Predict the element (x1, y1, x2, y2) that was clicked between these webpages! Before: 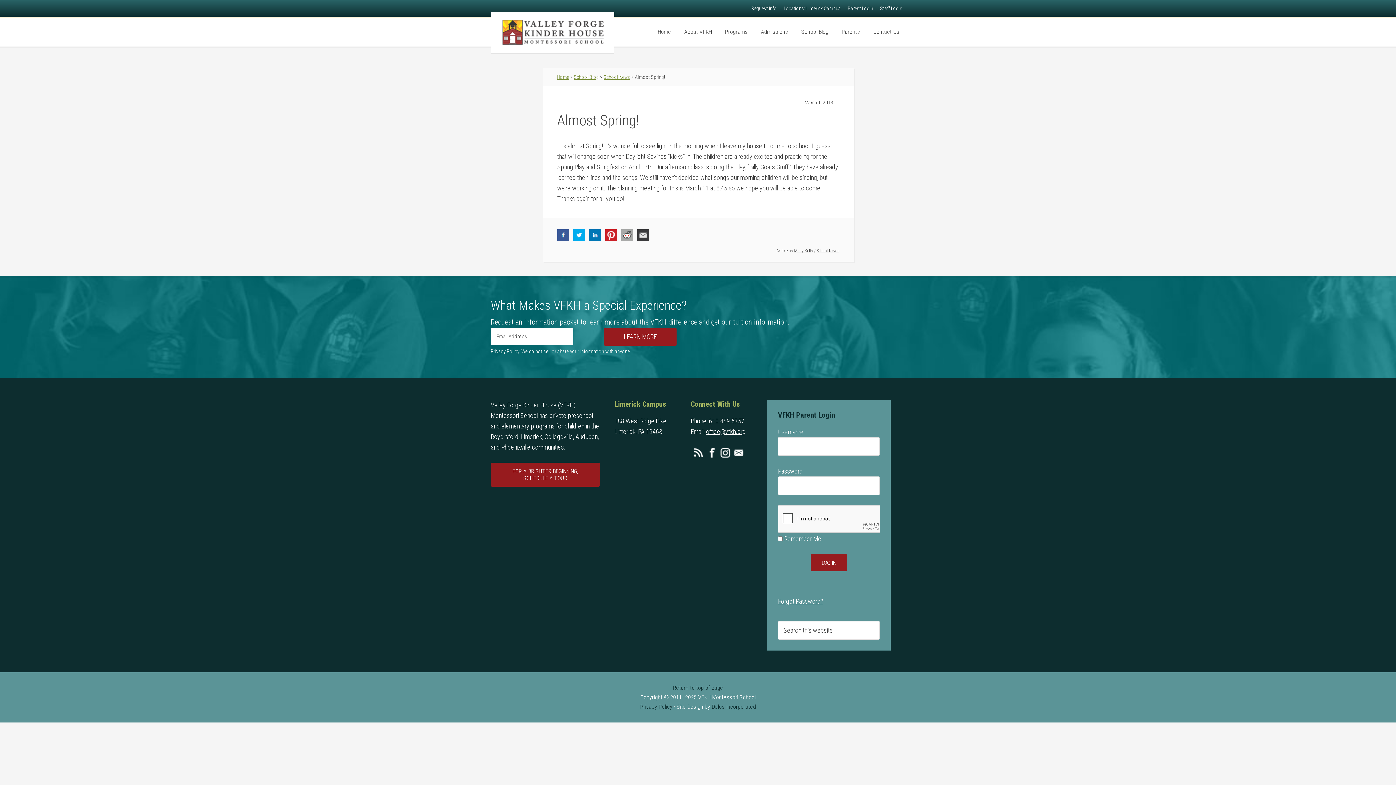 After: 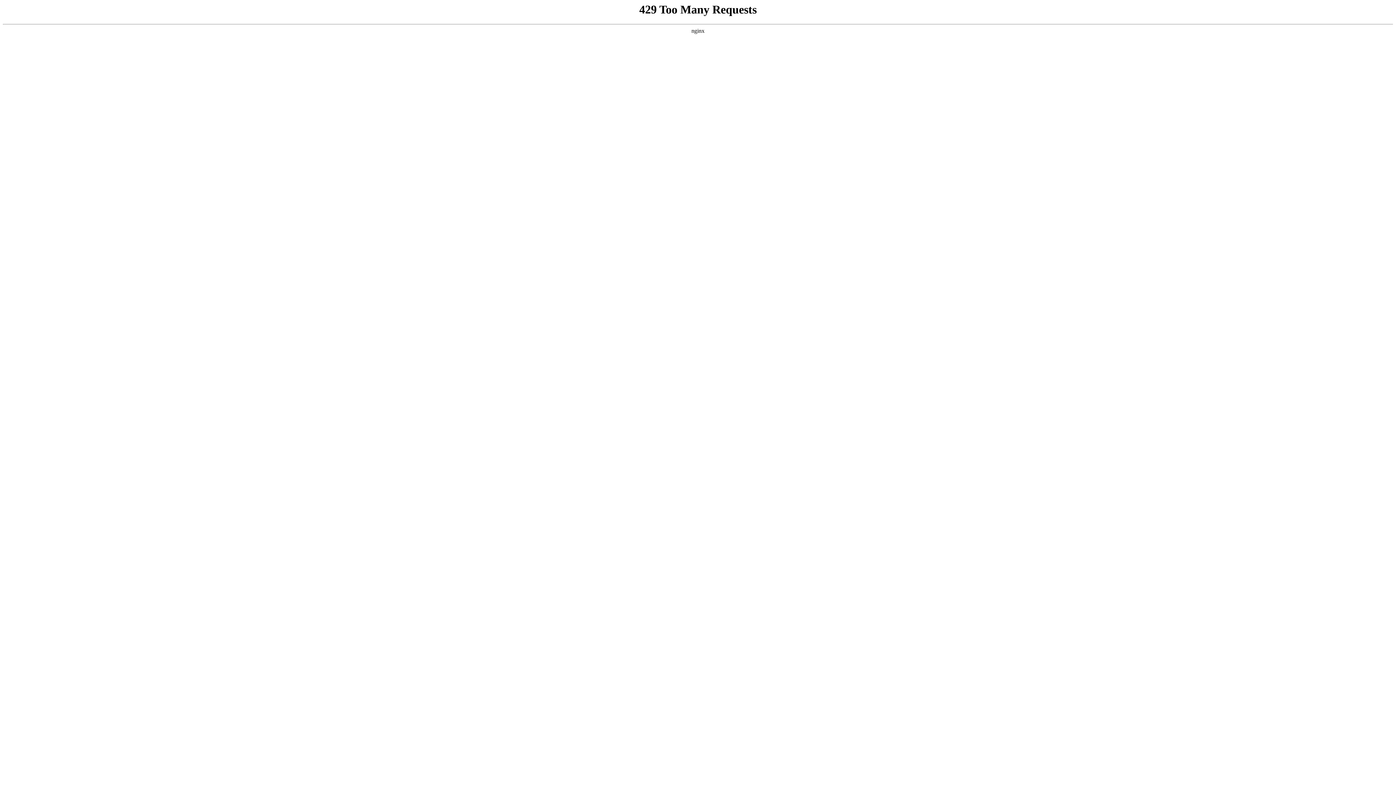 Action: bbox: (867, 17, 905, 46) label: Contact Us